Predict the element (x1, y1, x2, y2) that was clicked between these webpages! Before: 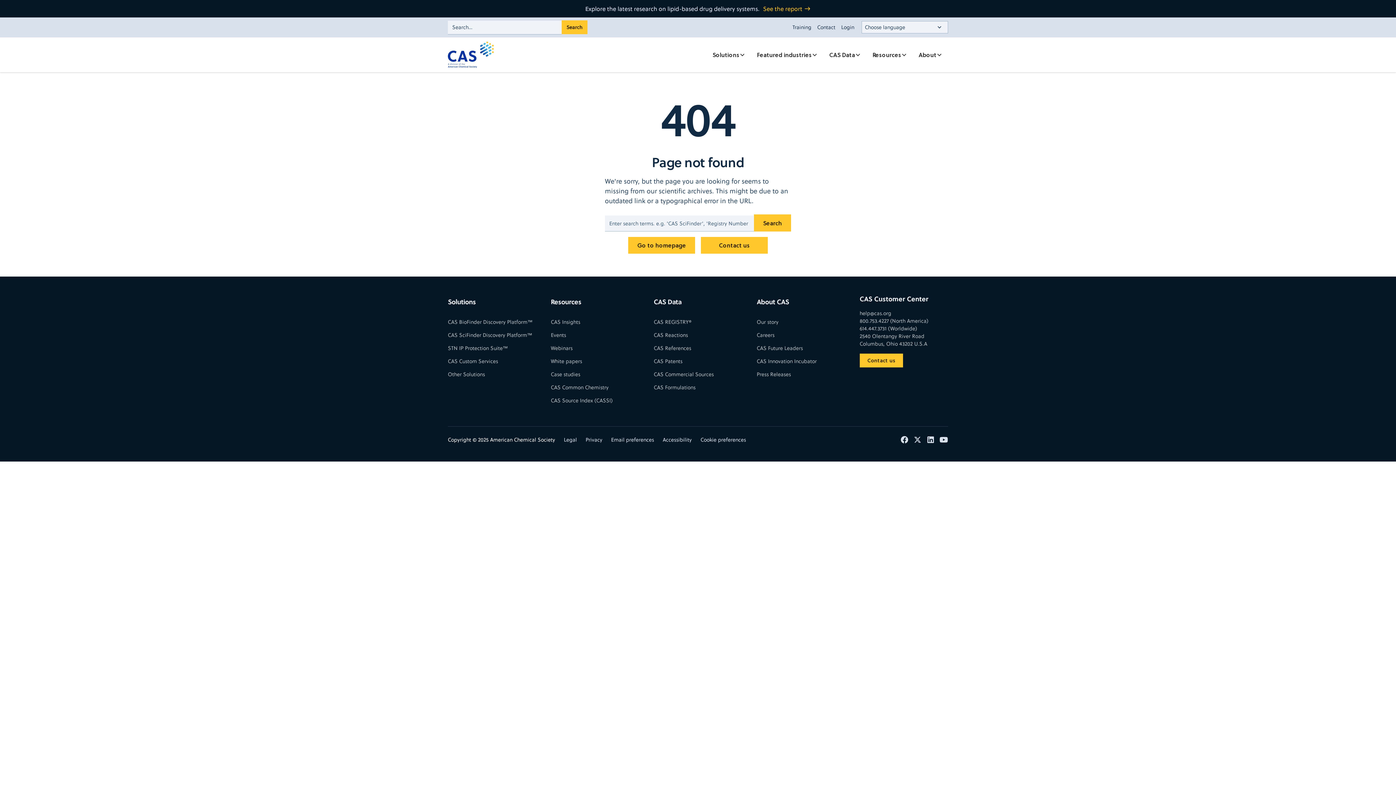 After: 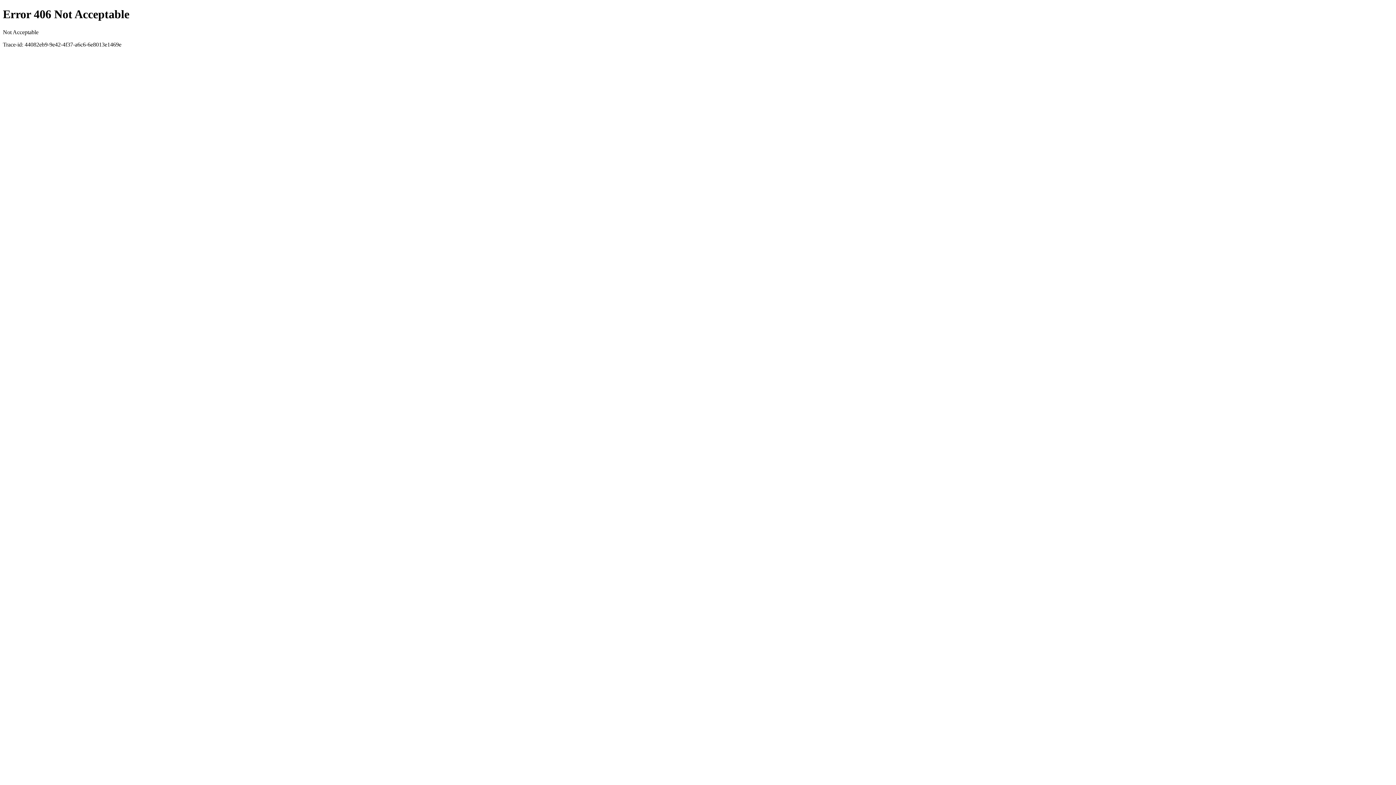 Action: label: Accessibility bbox: (662, 436, 692, 443)